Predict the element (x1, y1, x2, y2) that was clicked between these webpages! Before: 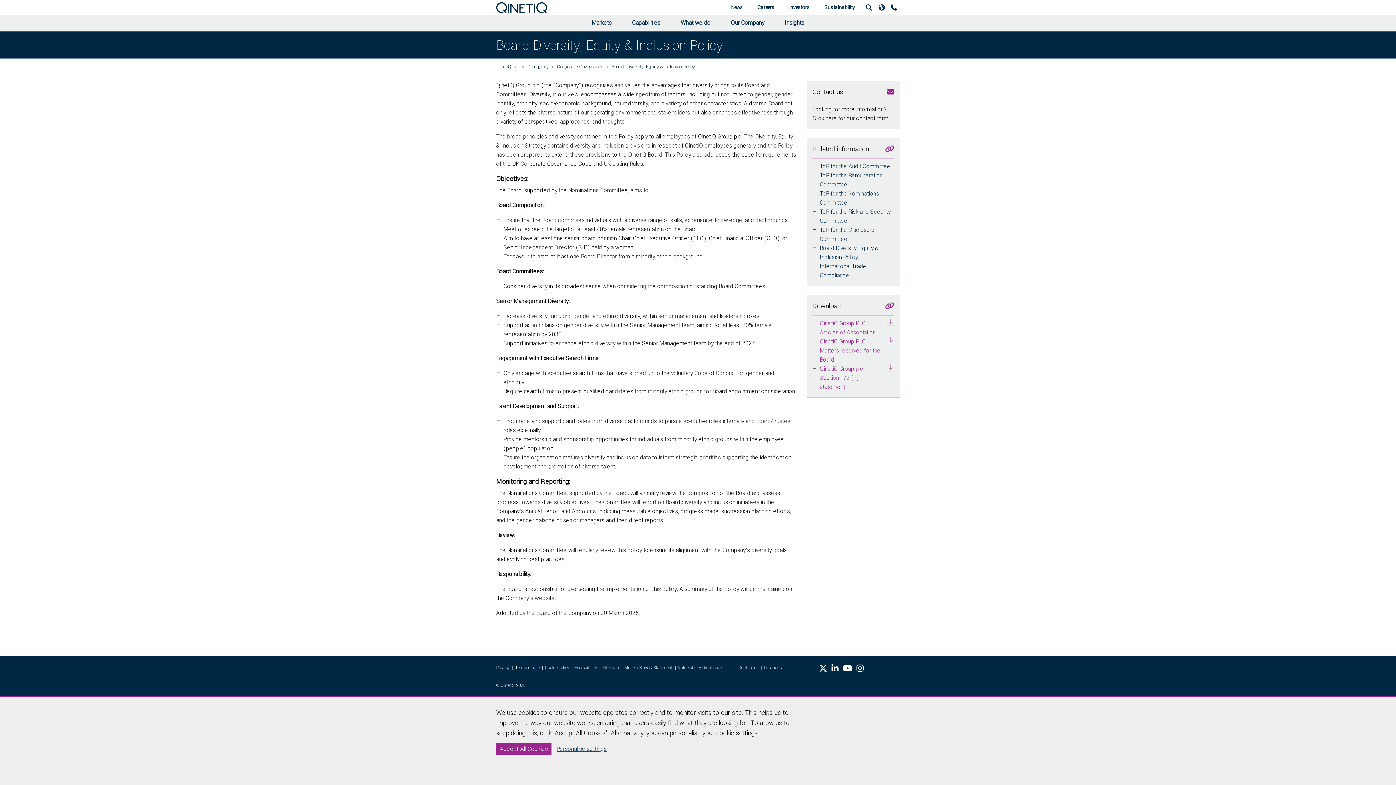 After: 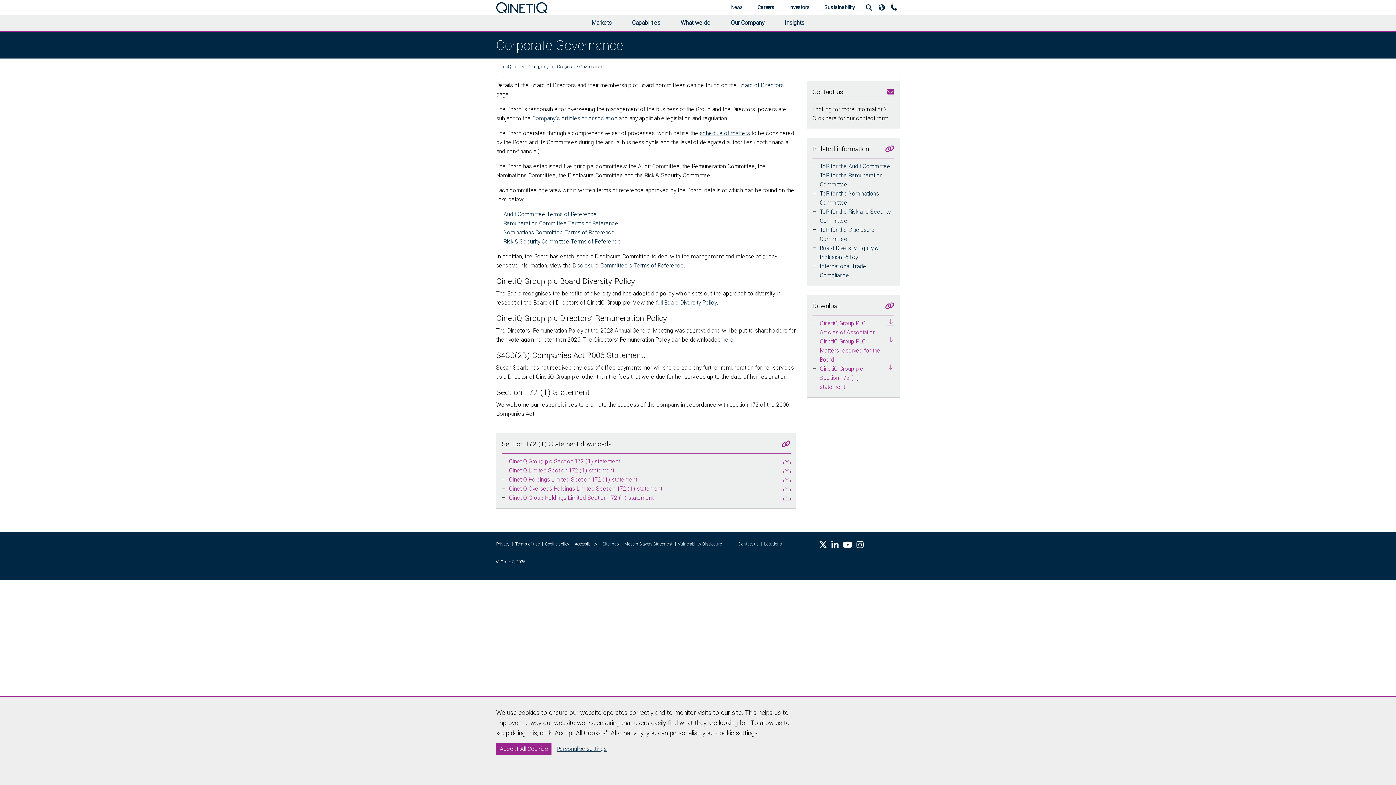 Action: label: Corporate Governance bbox: (557, 62, 603, 70)